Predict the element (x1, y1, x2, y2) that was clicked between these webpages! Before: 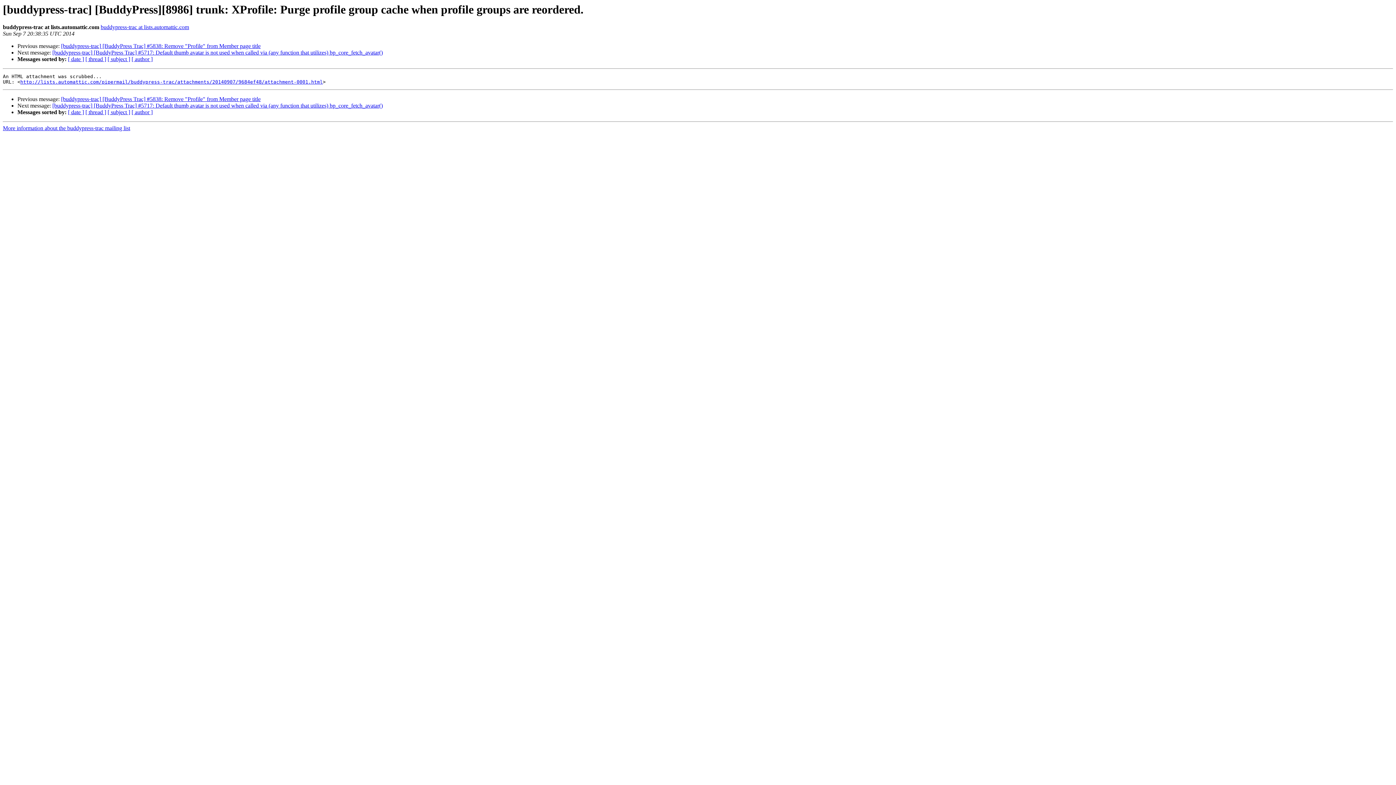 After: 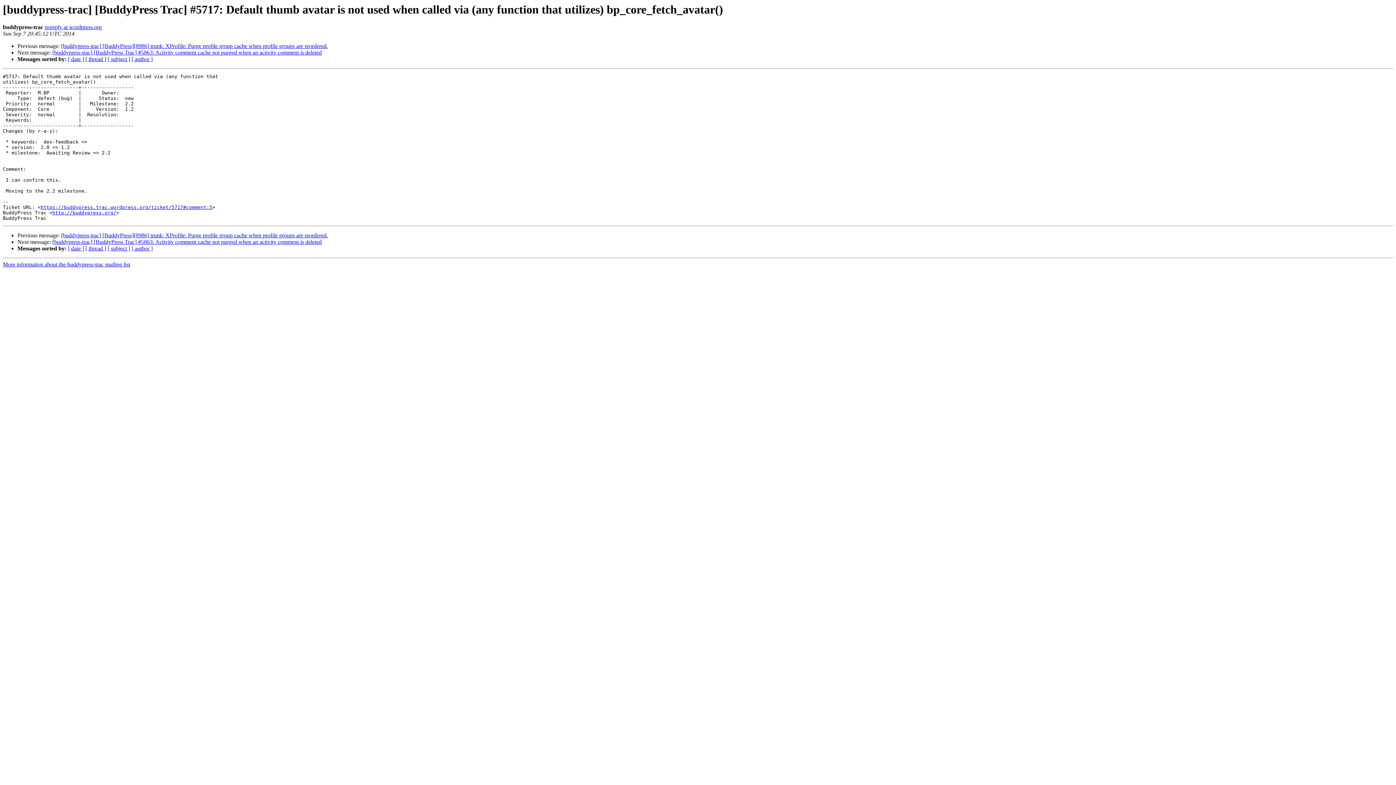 Action: label: [buddypress-trac] [BuddyPress Trac] #5717: Default thumb avatar is not used when called via (any function that utilizes) bp_core_fetch_avatar() bbox: (52, 49, 382, 55)